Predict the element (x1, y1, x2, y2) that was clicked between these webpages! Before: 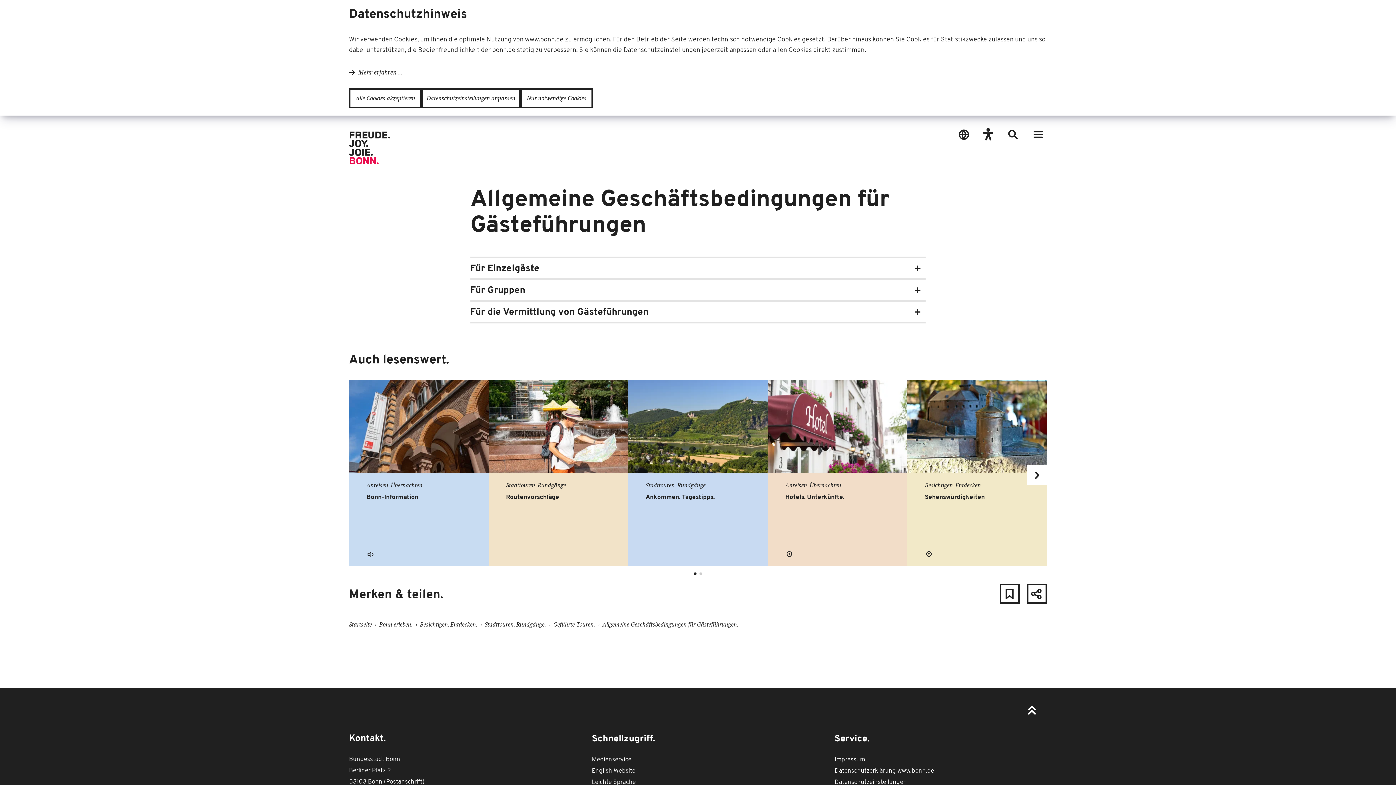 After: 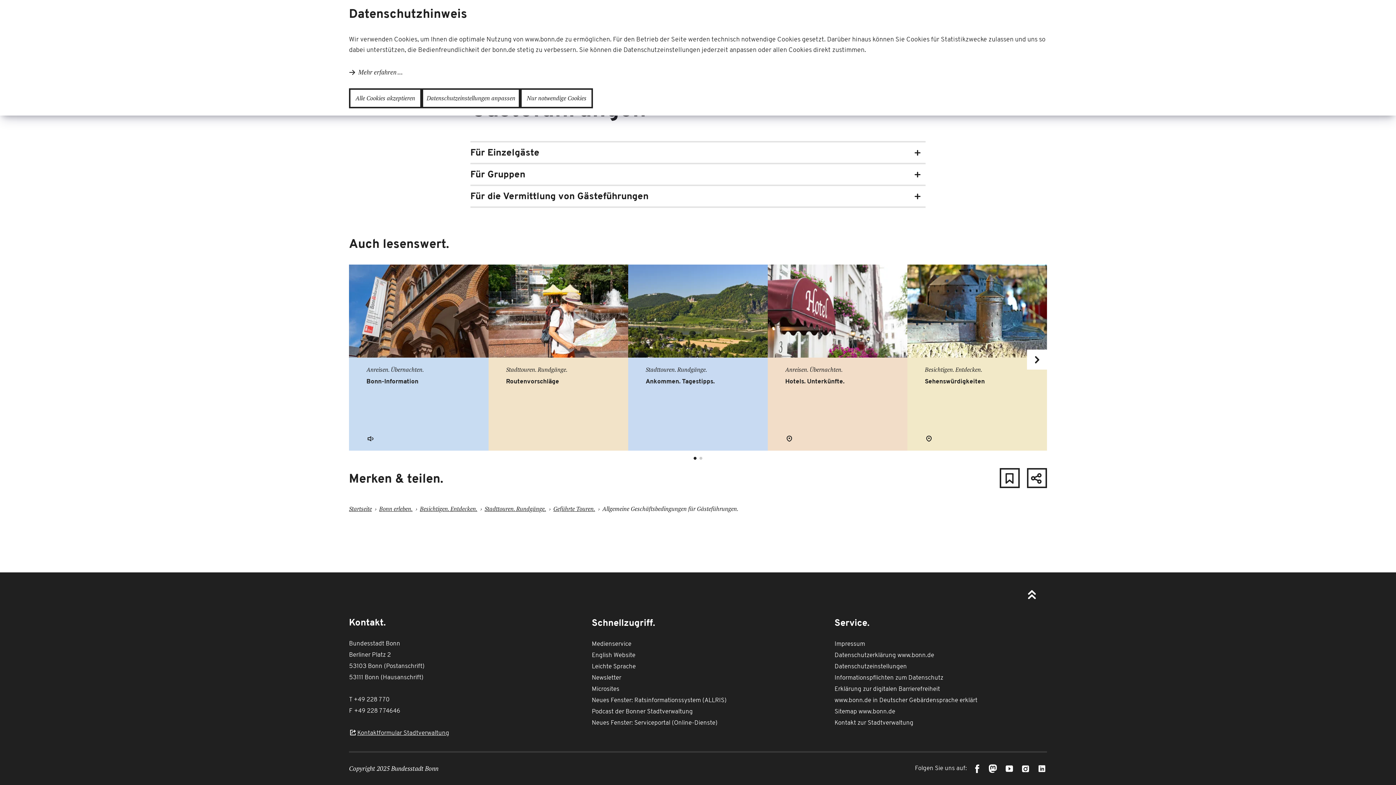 Action: bbox: (1024, 702, 1039, 718) label: nach oben springen